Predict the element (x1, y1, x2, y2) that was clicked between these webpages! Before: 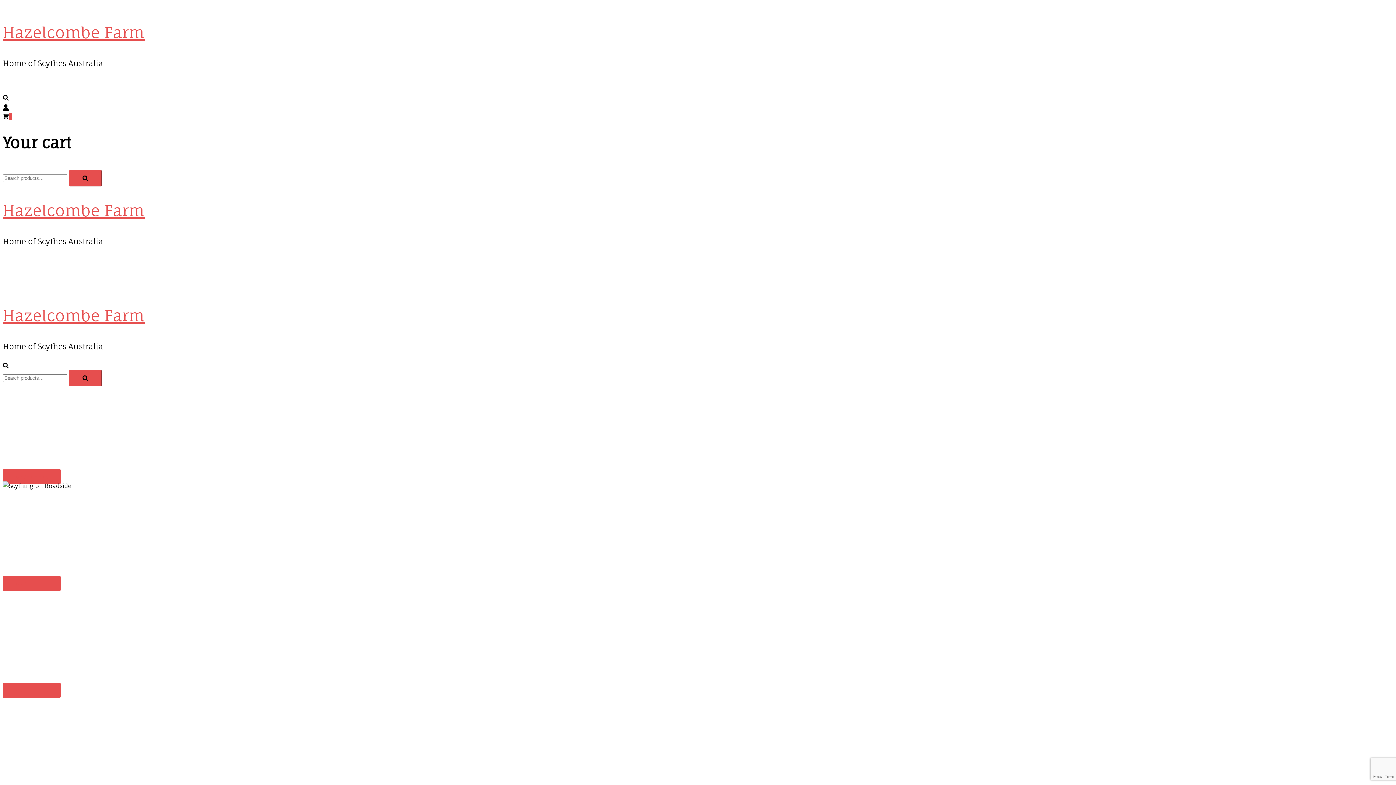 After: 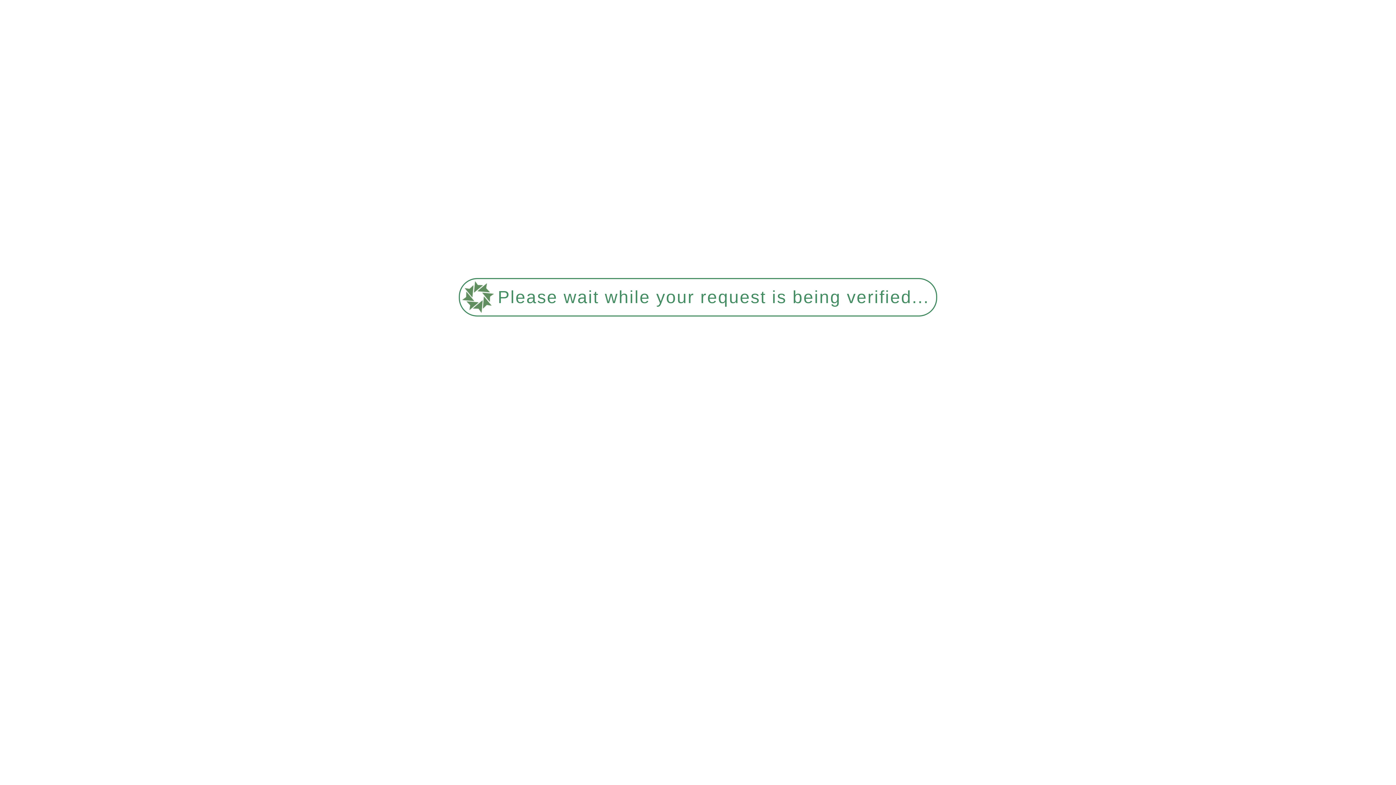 Action: bbox: (2, 23, 144, 41) label: Hazelcombe Farm